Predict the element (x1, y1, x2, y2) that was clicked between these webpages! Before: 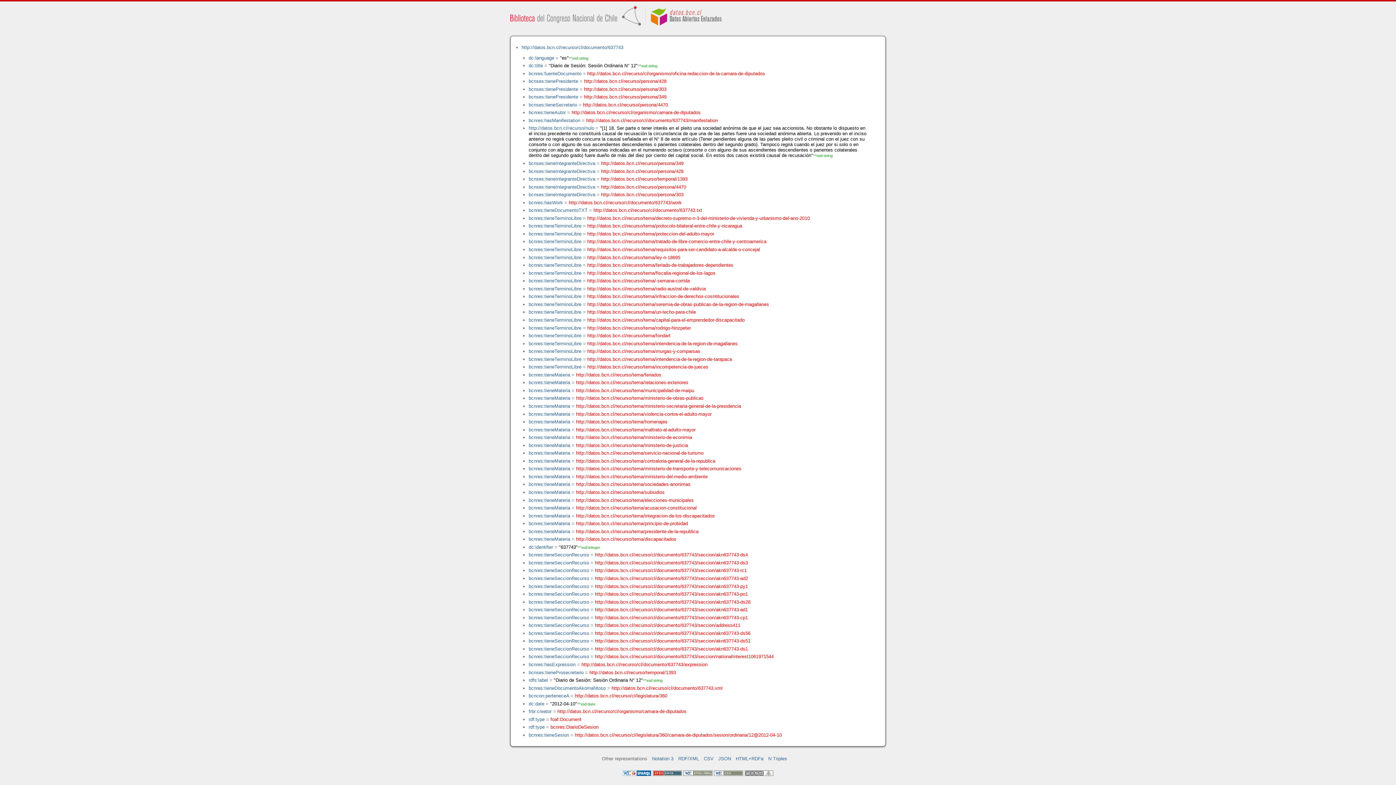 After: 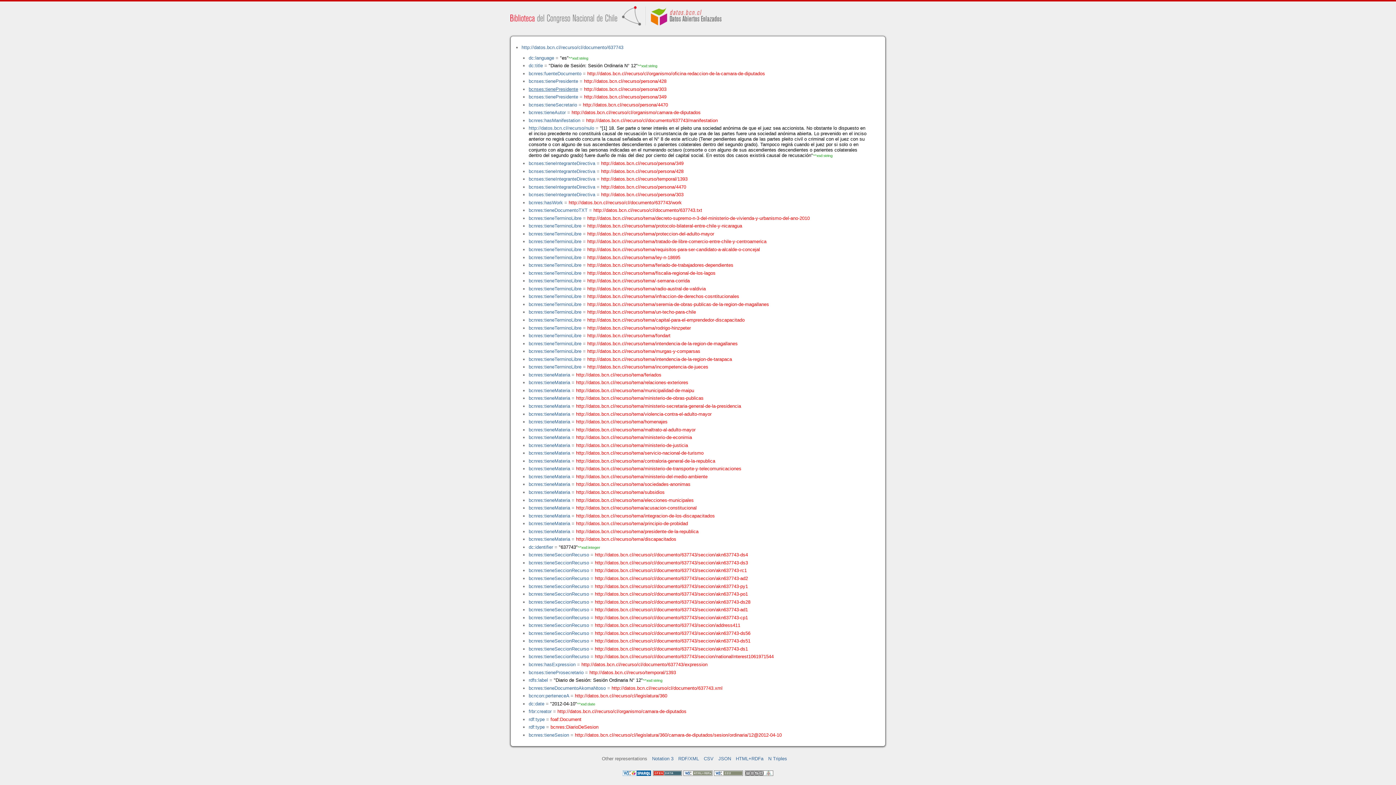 Action: label: bcnses:tienePresidente bbox: (528, 86, 578, 91)